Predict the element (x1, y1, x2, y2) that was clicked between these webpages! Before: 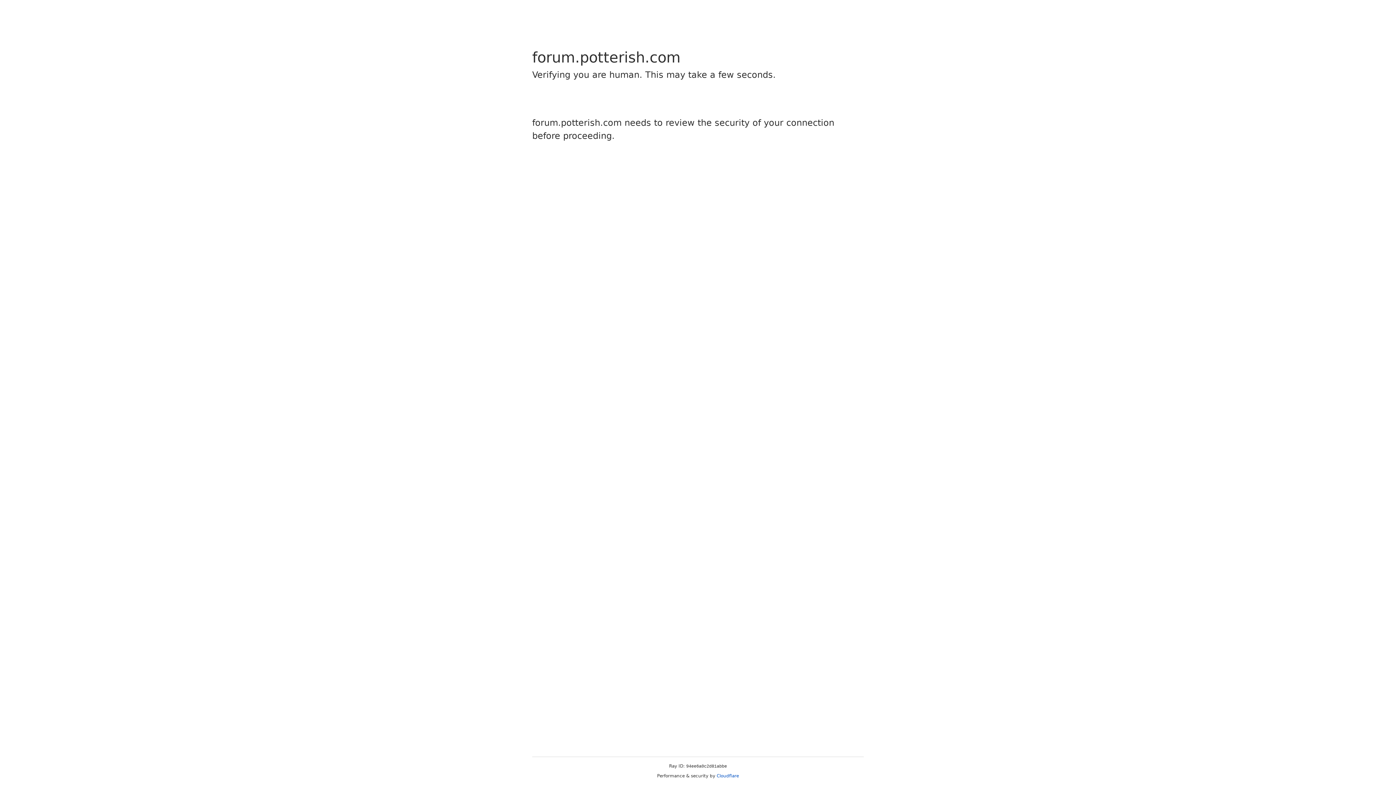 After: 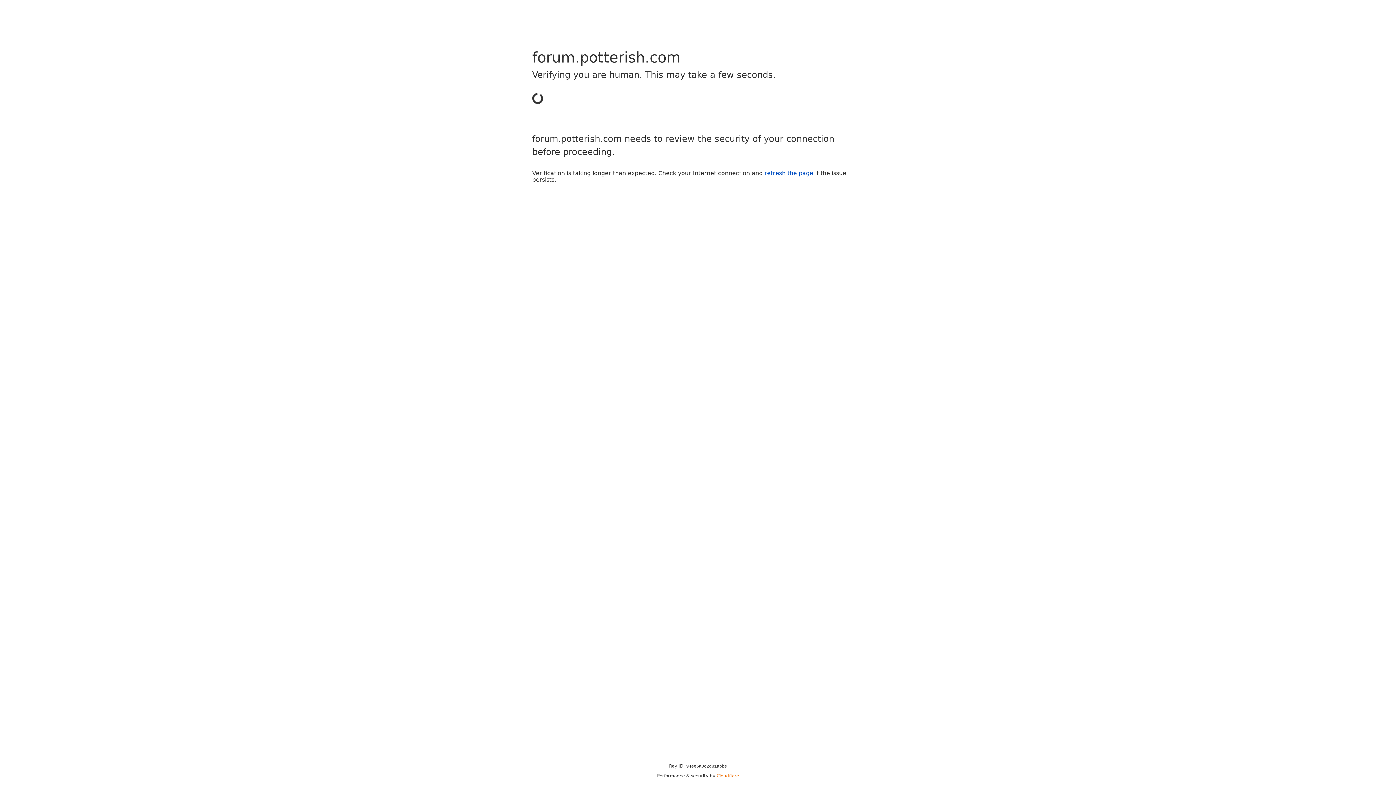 Action: label: Cloudflare bbox: (716, 773, 739, 778)